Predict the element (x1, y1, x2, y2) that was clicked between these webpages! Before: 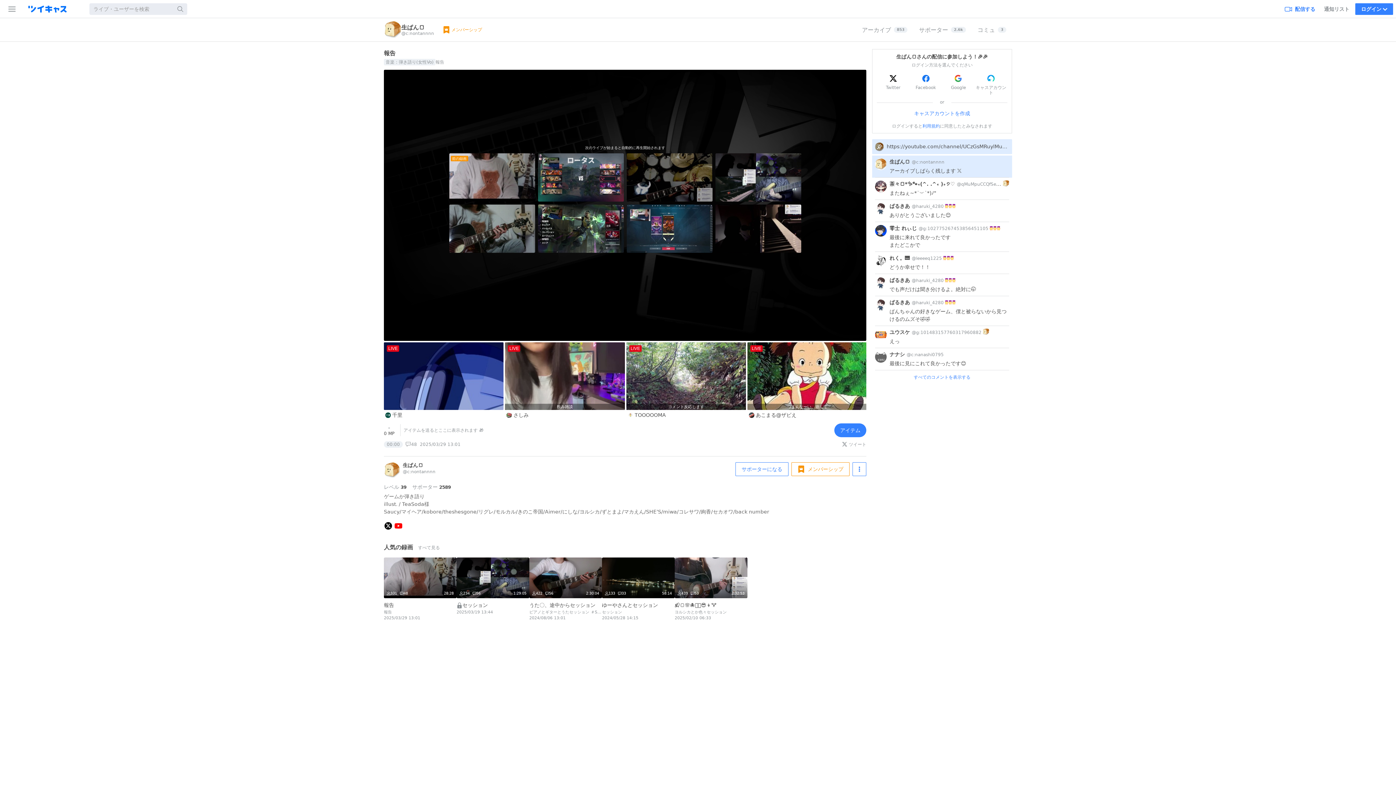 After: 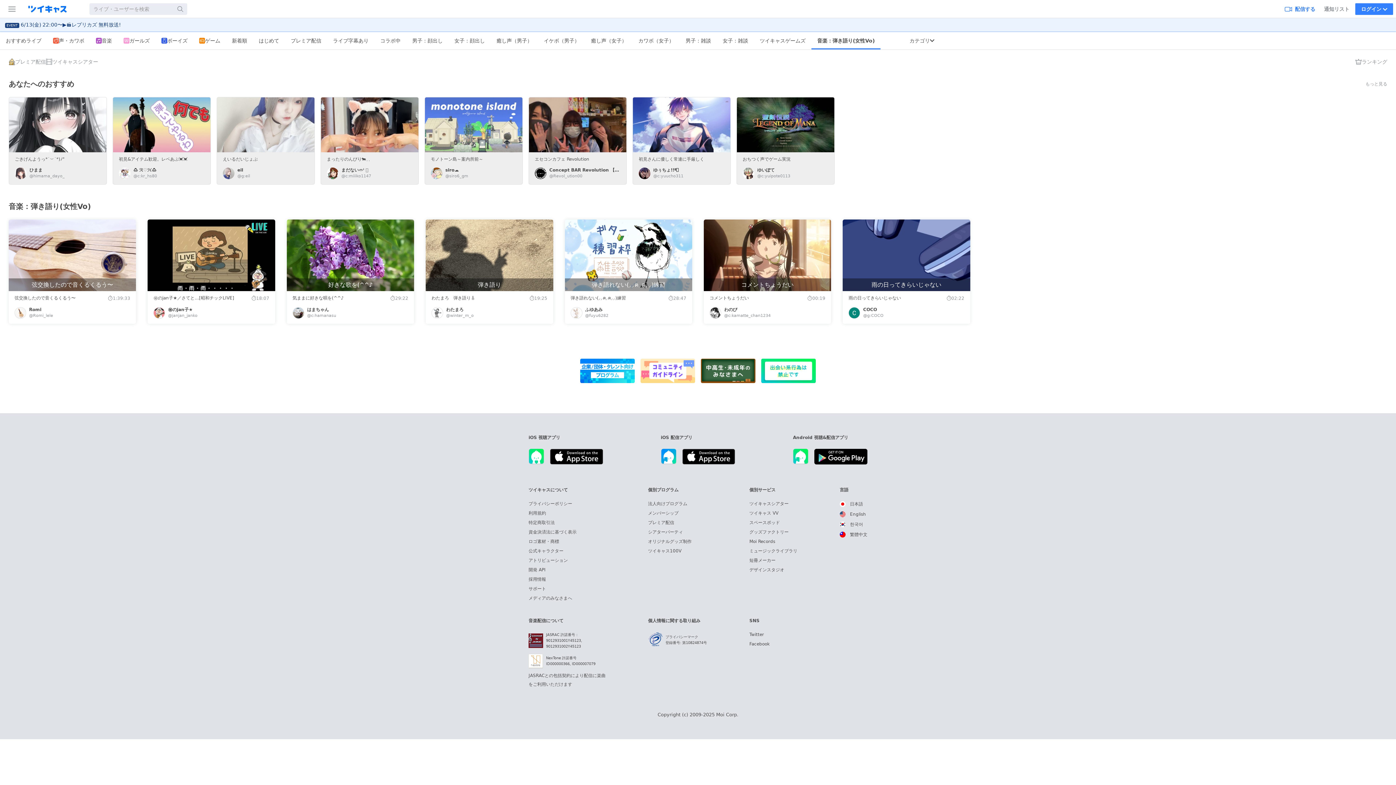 Action: label: 音楽：弾き語り(女性Vo) bbox: (384, 58, 435, 65)